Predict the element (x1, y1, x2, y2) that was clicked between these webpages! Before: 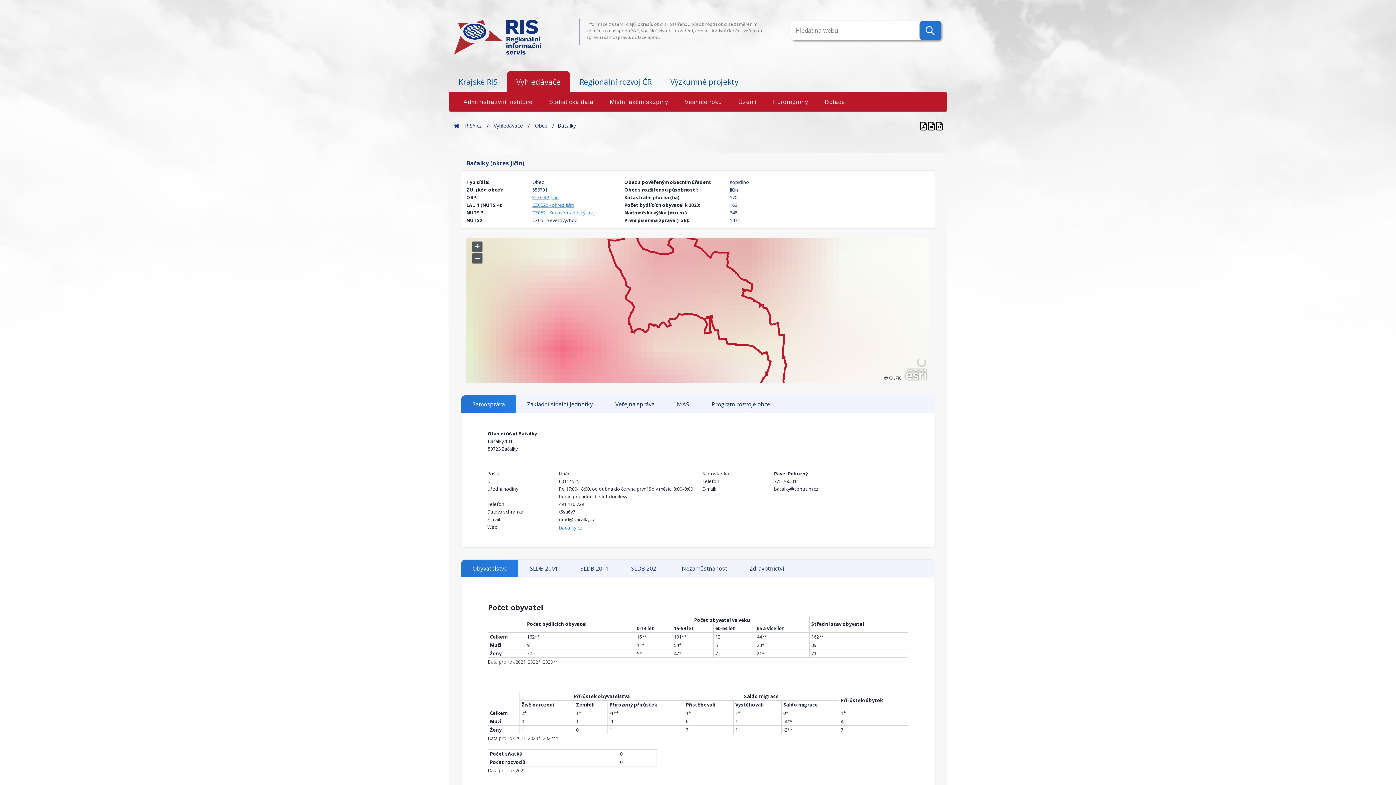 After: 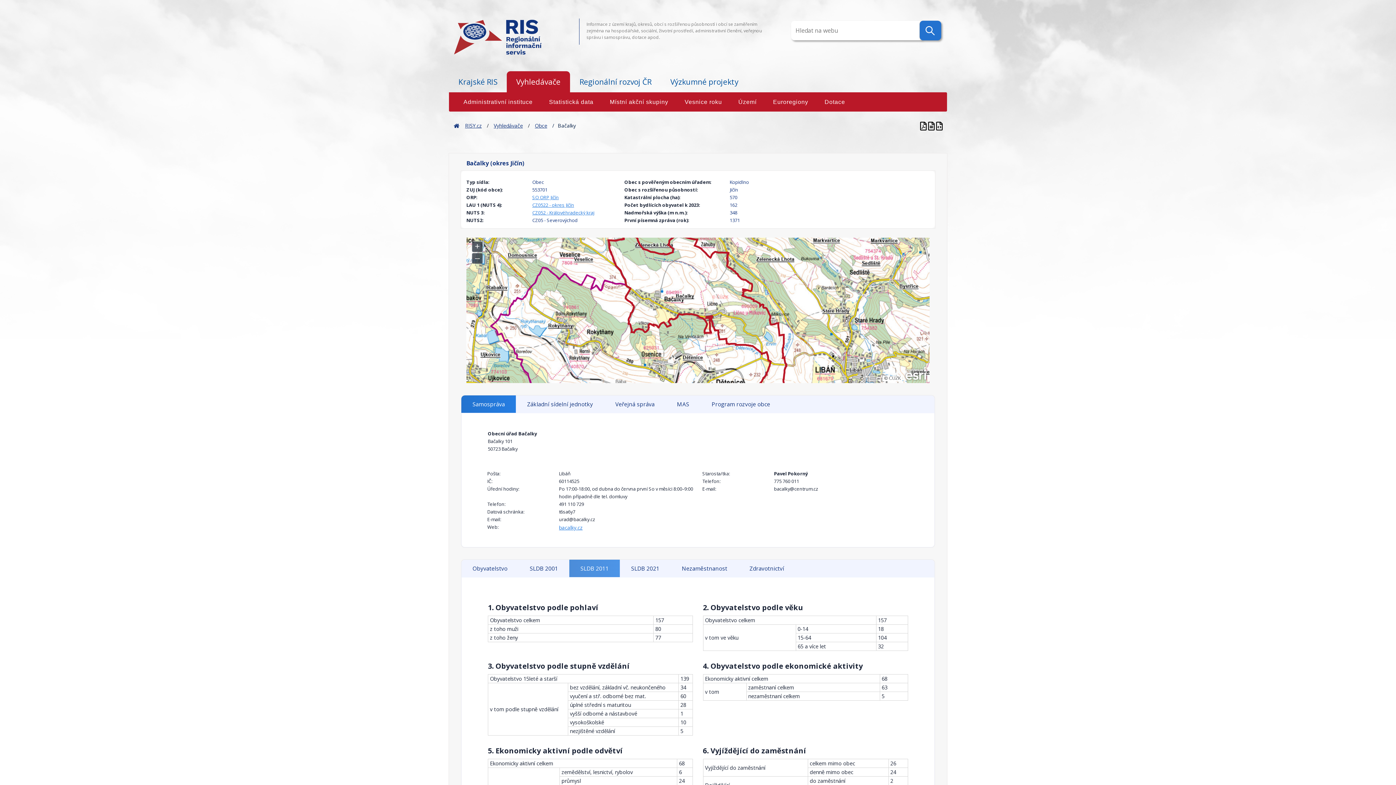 Action: label: SLDB 2011 bbox: (569, 560, 620, 577)